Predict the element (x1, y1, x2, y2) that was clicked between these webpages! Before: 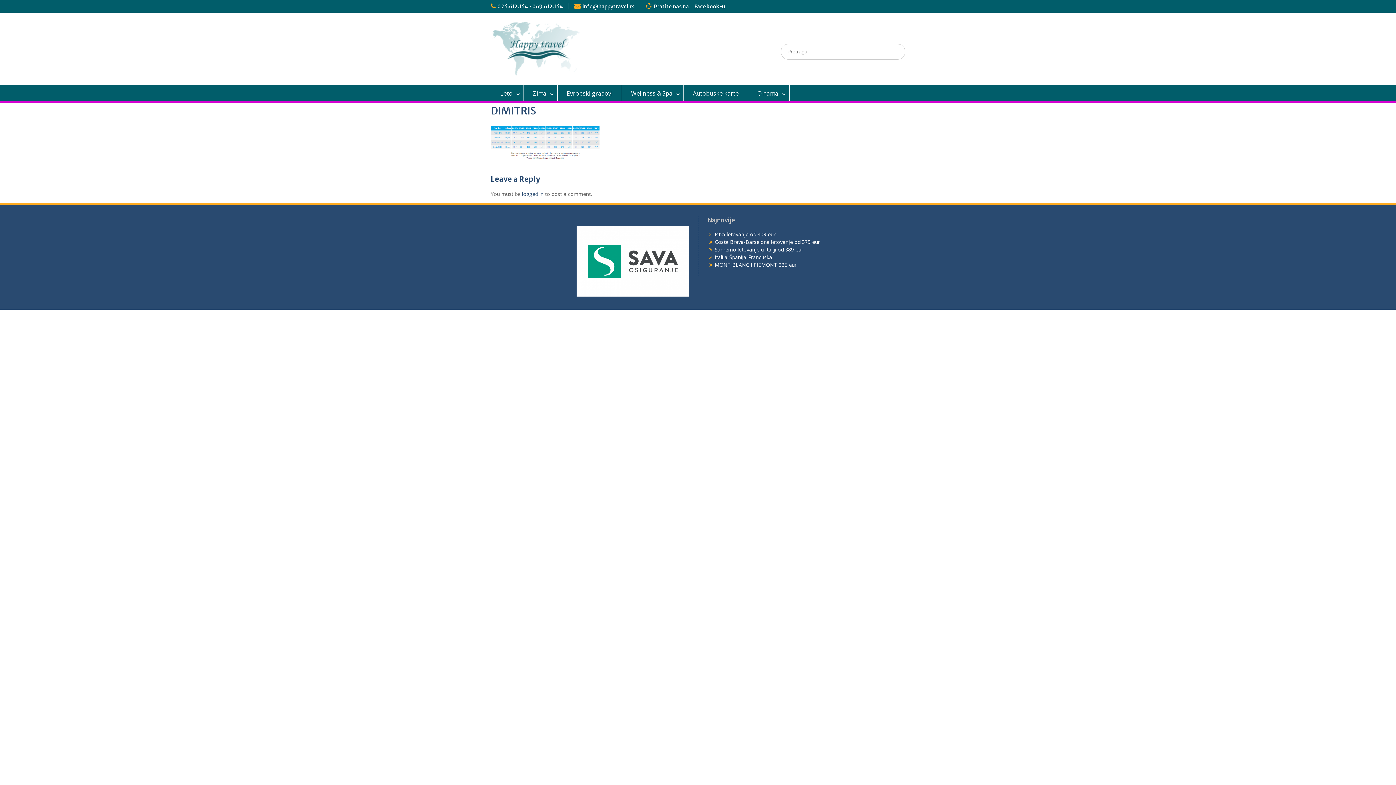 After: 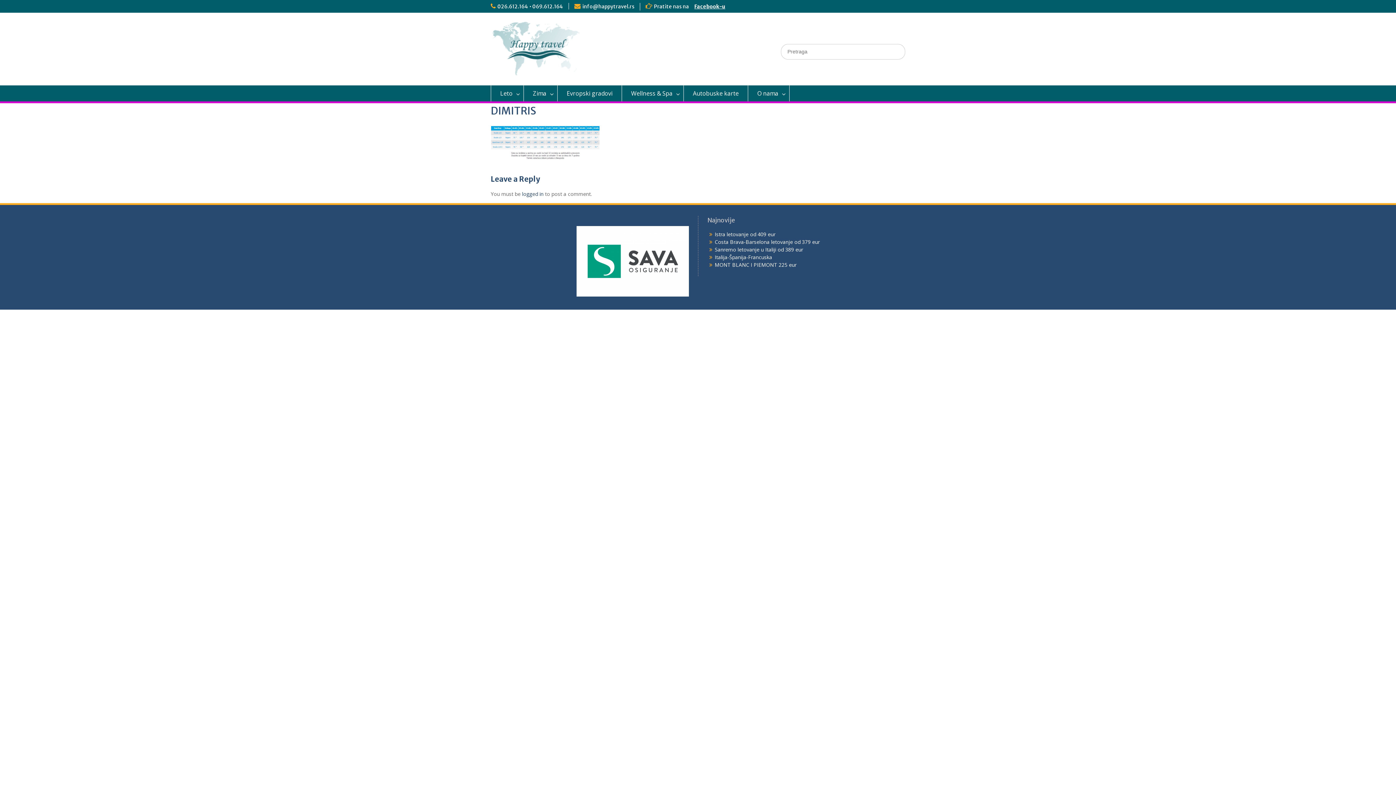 Action: bbox: (576, 226, 689, 296)